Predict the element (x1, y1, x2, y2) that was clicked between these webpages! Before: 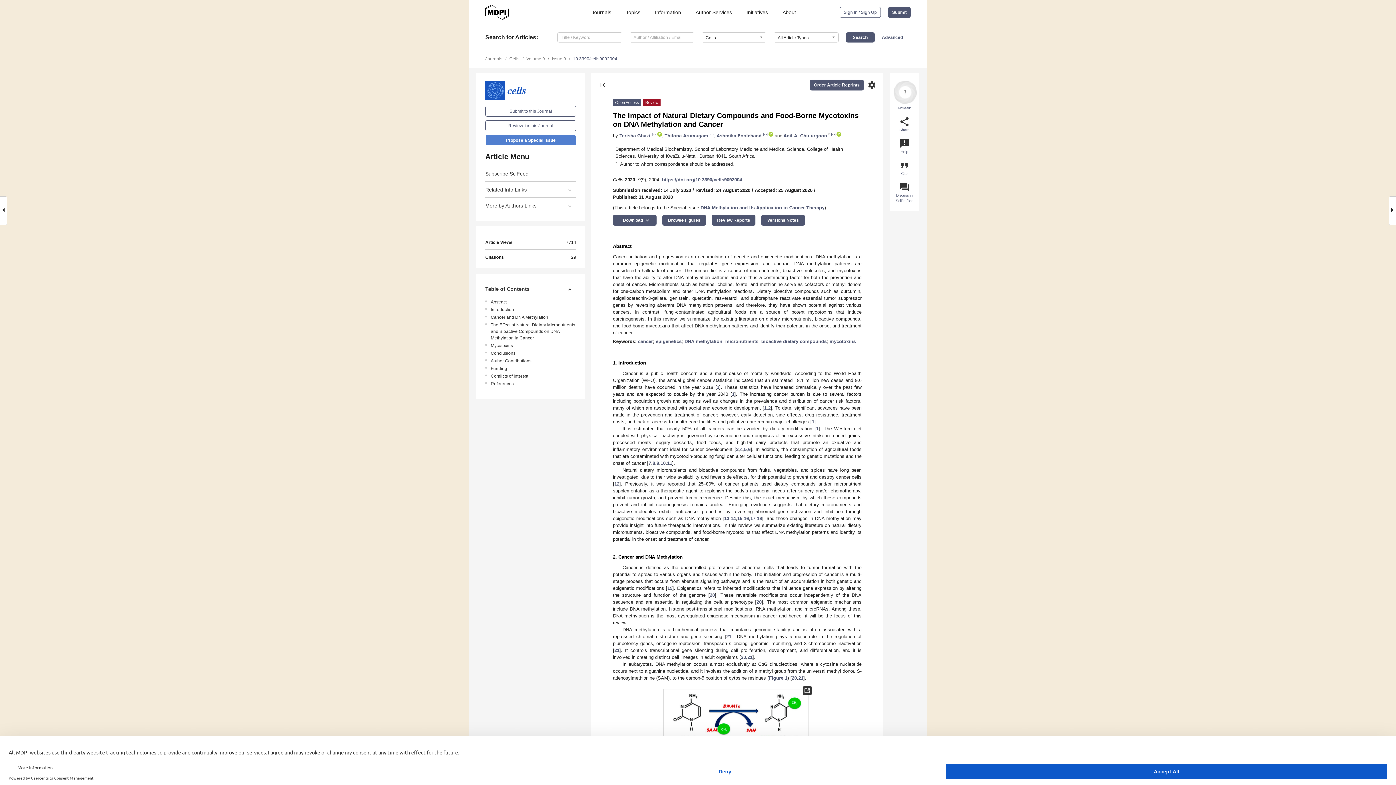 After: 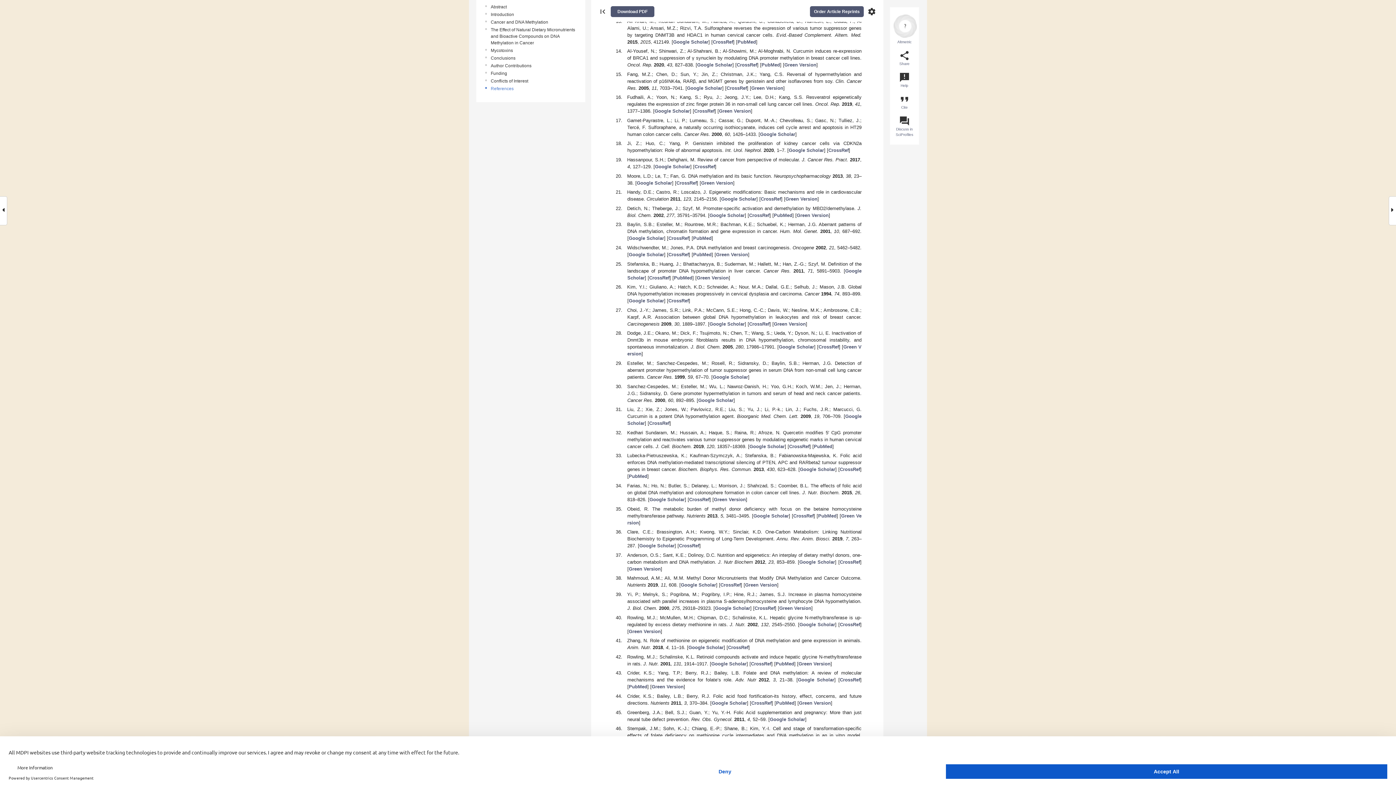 Action: label: 12 bbox: (614, 481, 619, 486)